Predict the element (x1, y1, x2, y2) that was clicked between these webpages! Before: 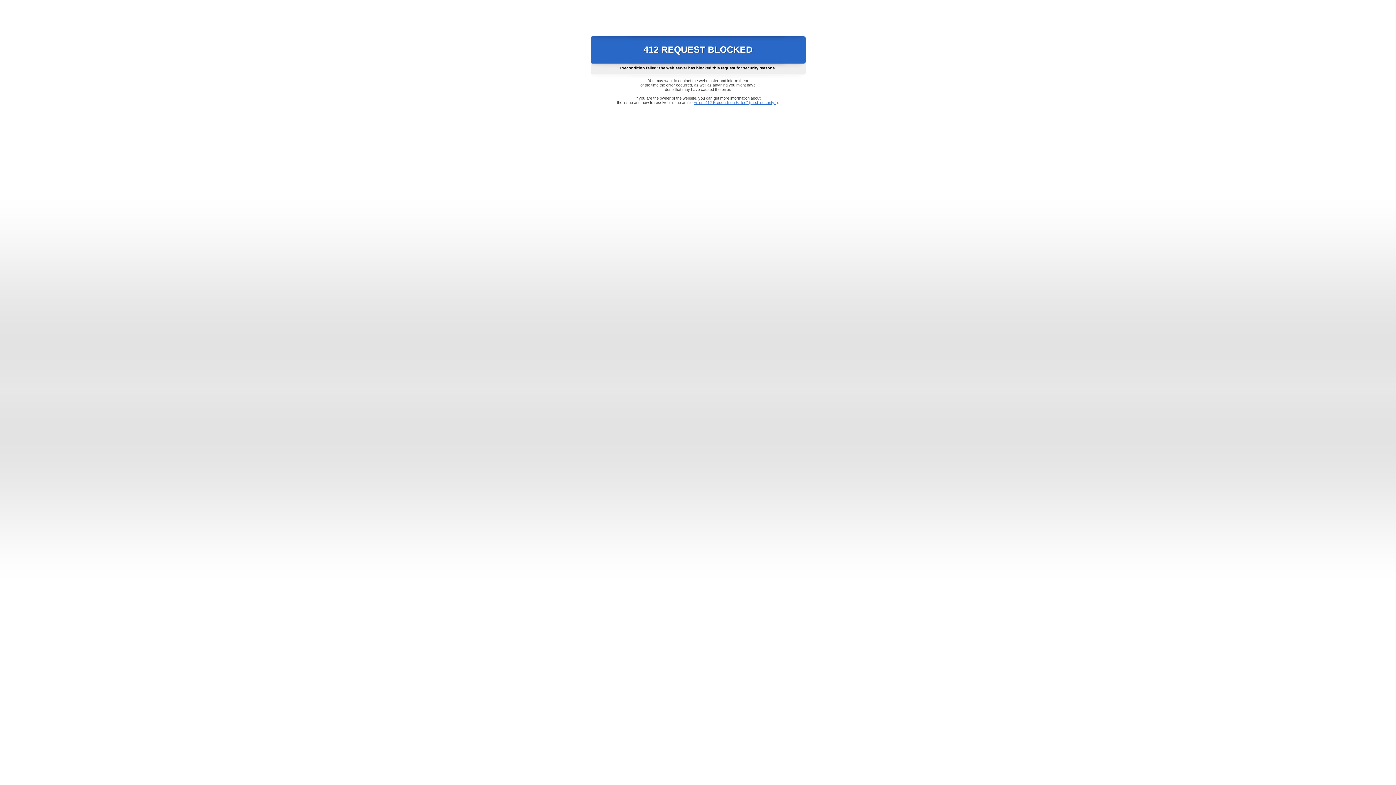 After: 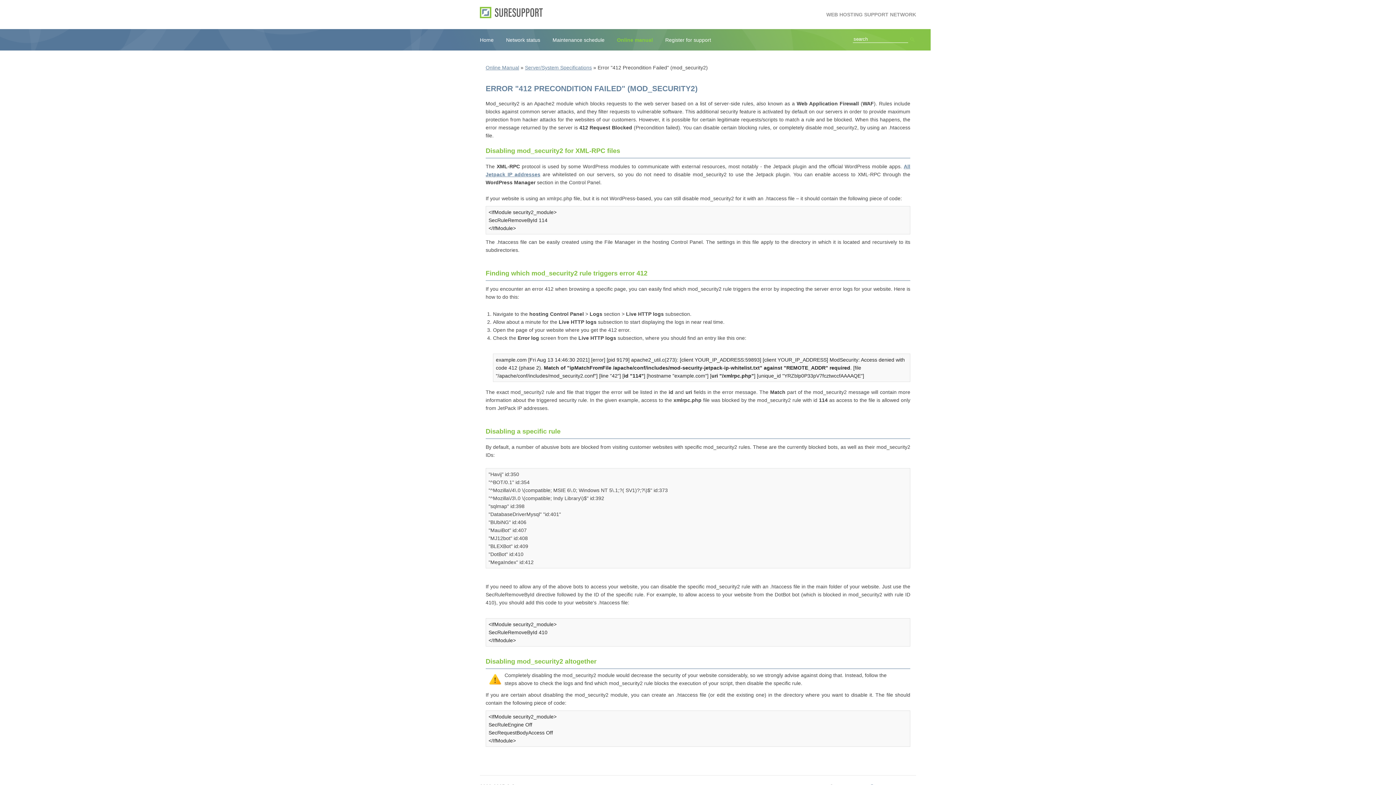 Action: bbox: (693, 100, 778, 104) label: Error "412 Precondition Failed" (mod_security2)